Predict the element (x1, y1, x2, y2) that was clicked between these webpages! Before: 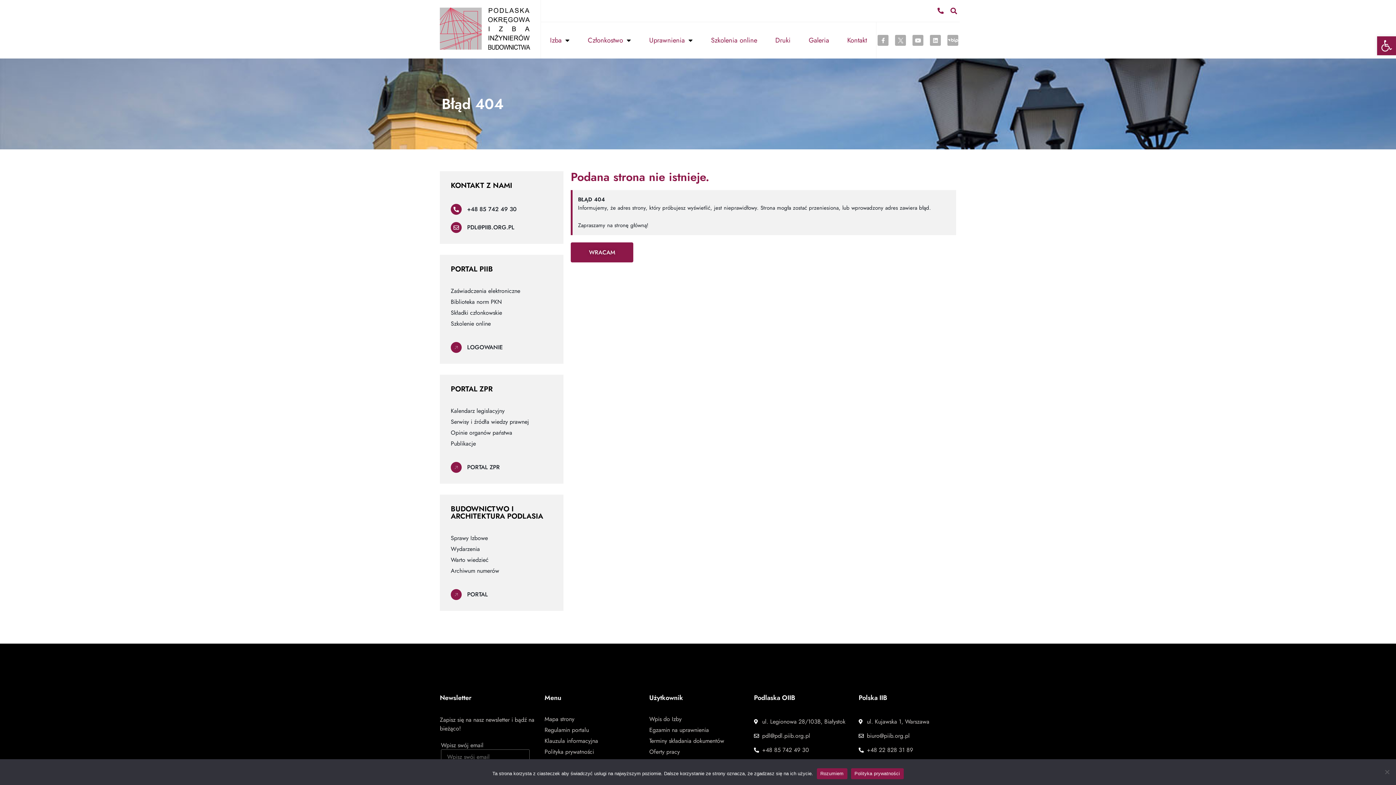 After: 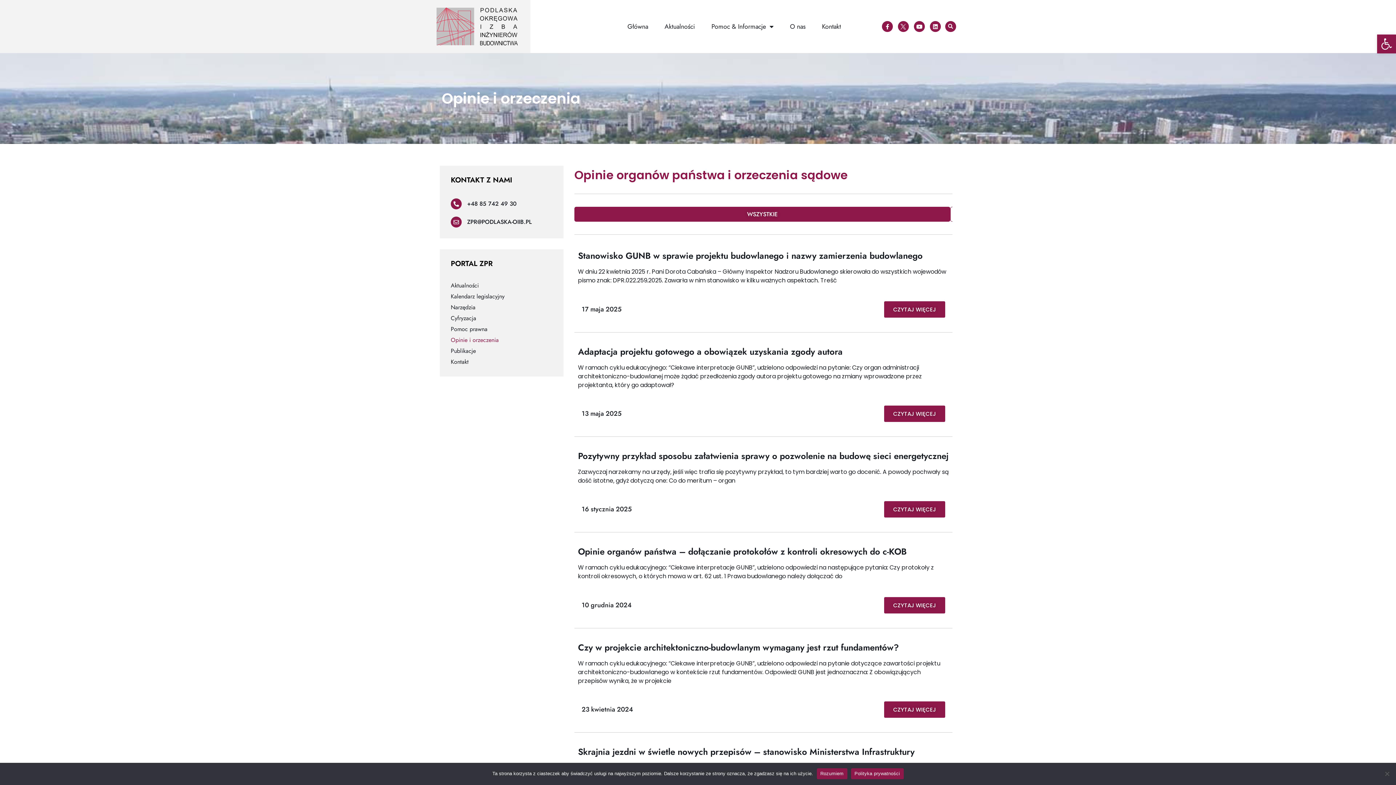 Action: label: Opinie organów państwa bbox: (450, 429, 552, 436)